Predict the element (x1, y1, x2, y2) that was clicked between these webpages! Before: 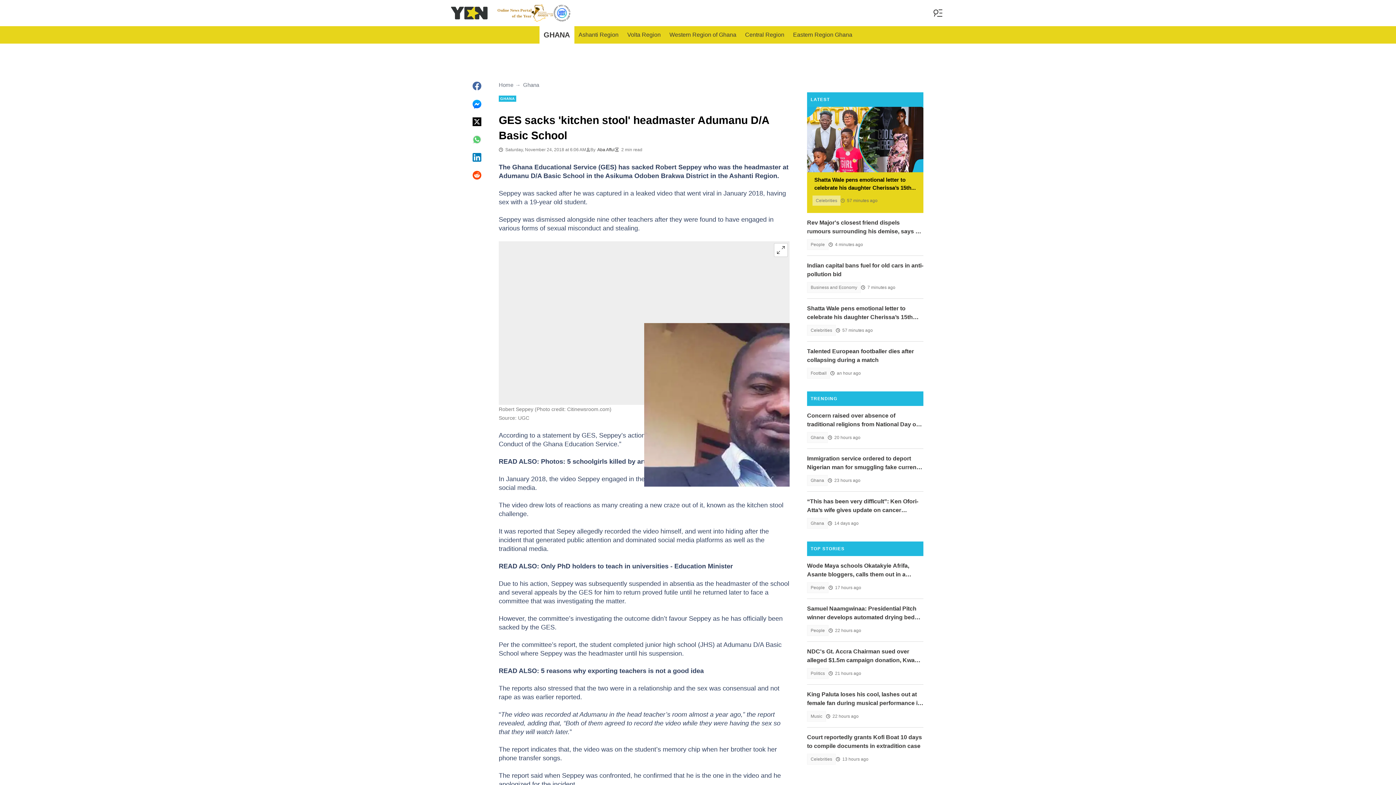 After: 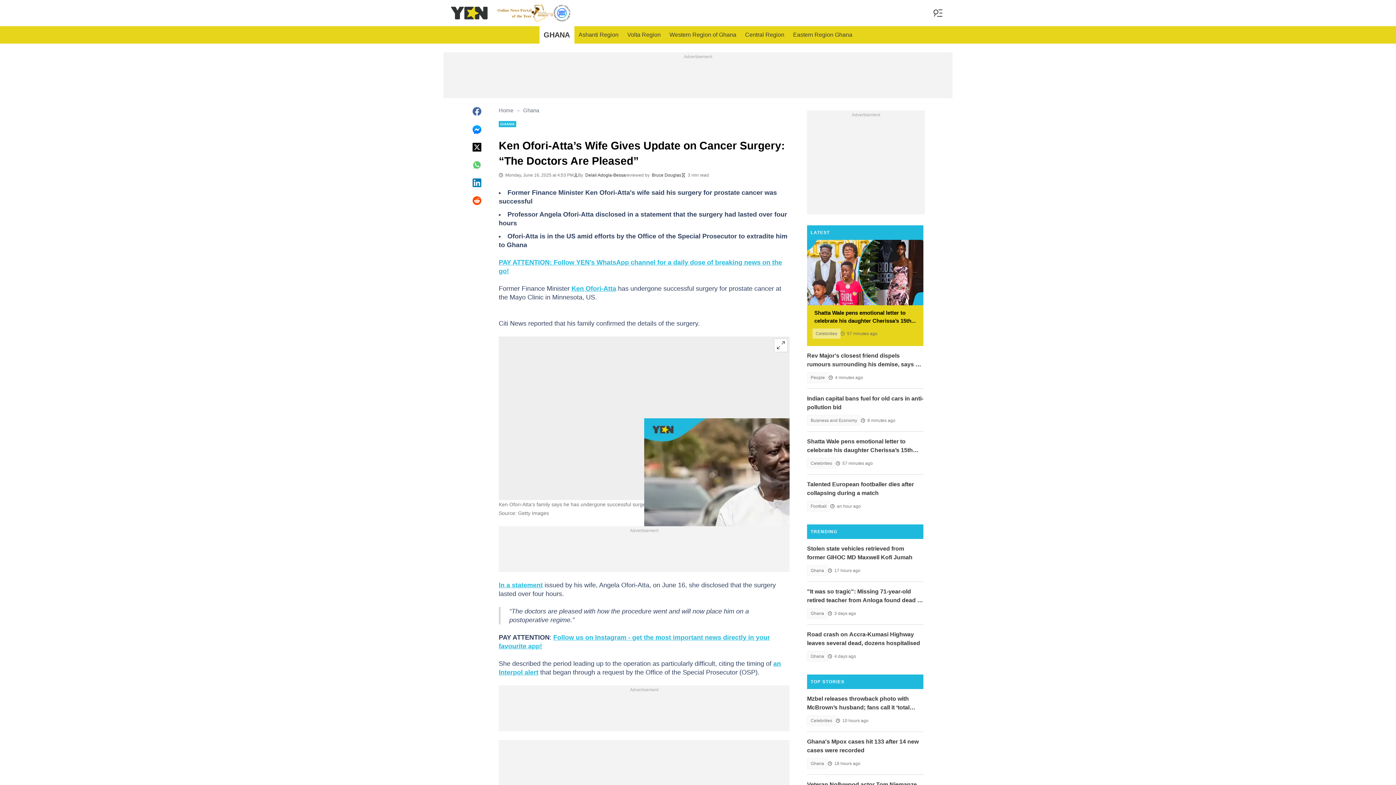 Action: bbox: (807, 497, 923, 514) label: “This has been very difficult”: Ken Ofori-Atta’s wife gives update on cancer surgery